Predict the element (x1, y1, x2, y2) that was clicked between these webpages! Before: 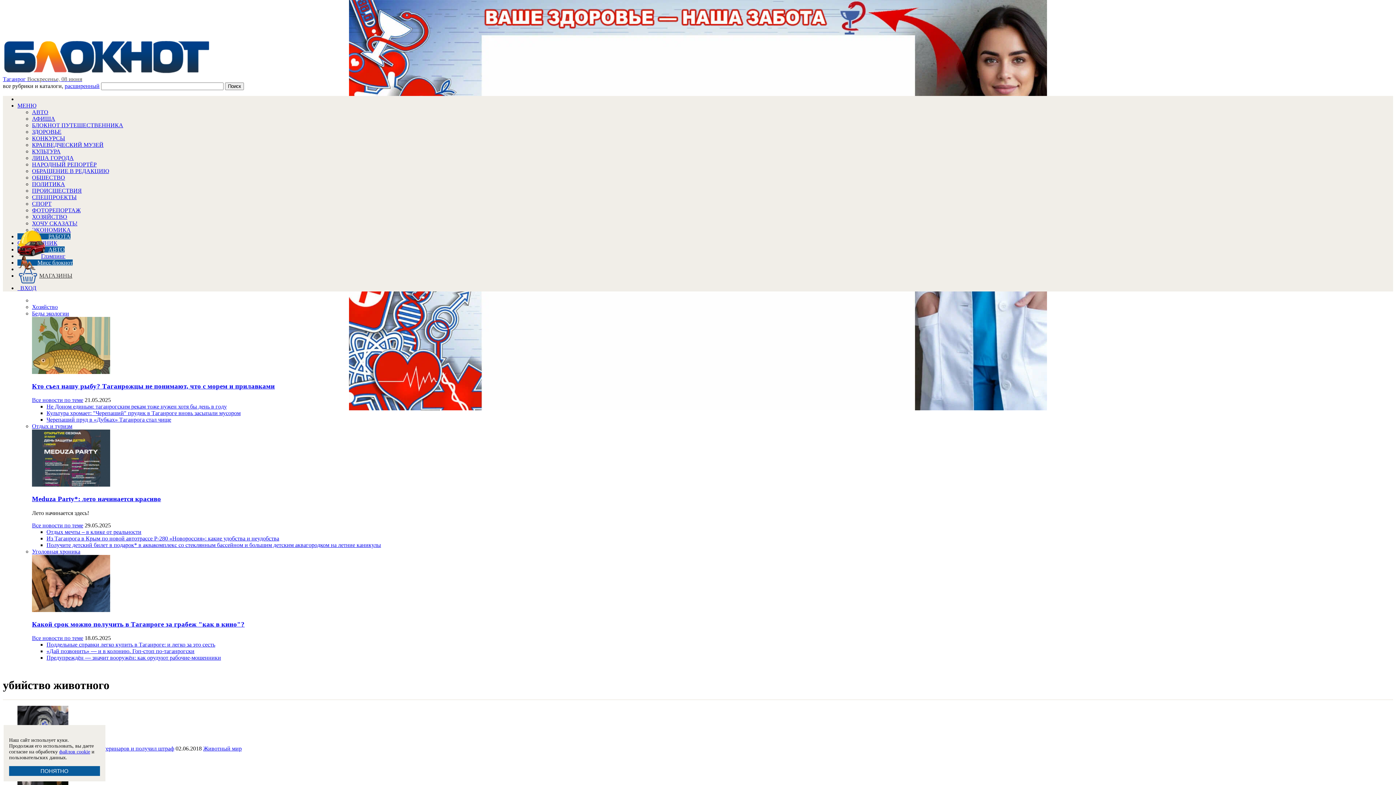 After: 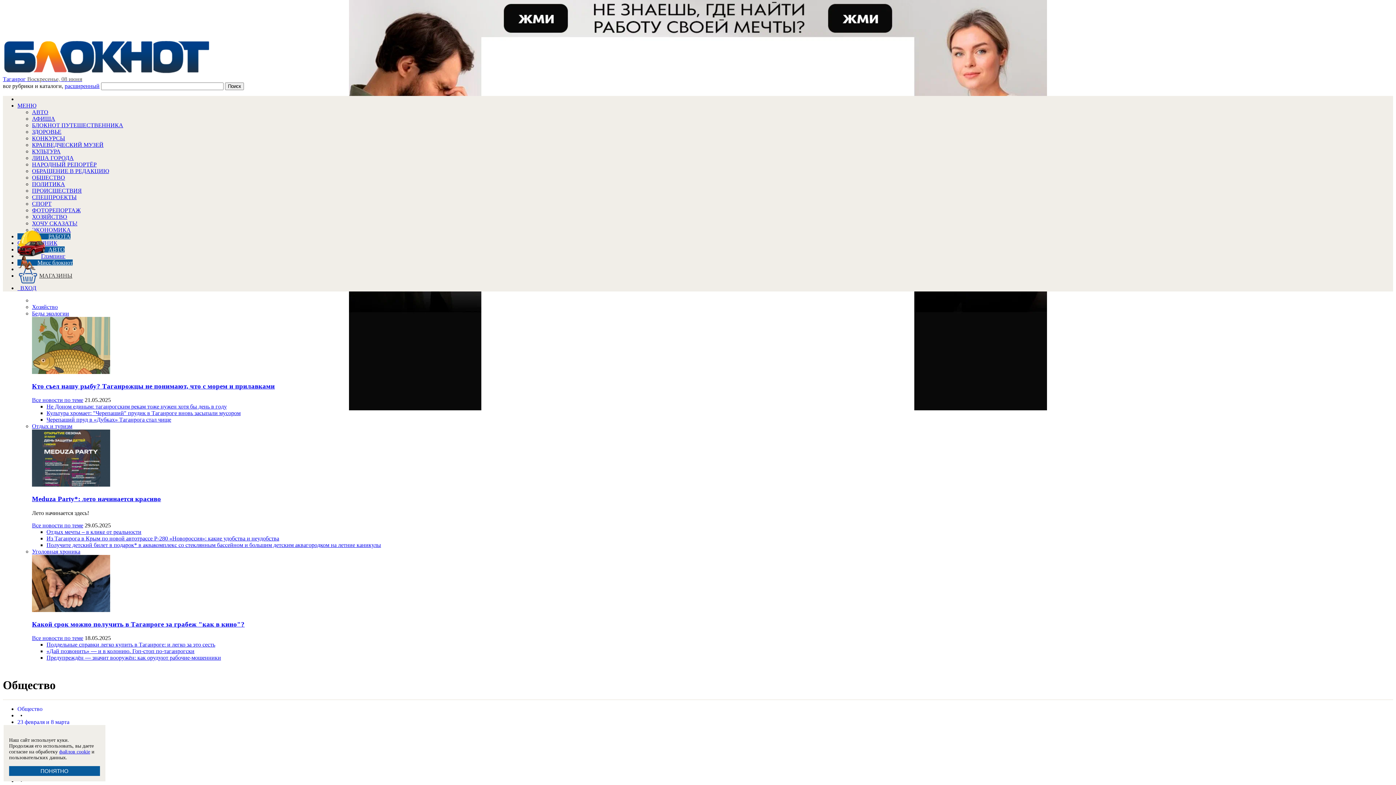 Action: label: ОБЩЕСТВО bbox: (32, 174, 65, 180)